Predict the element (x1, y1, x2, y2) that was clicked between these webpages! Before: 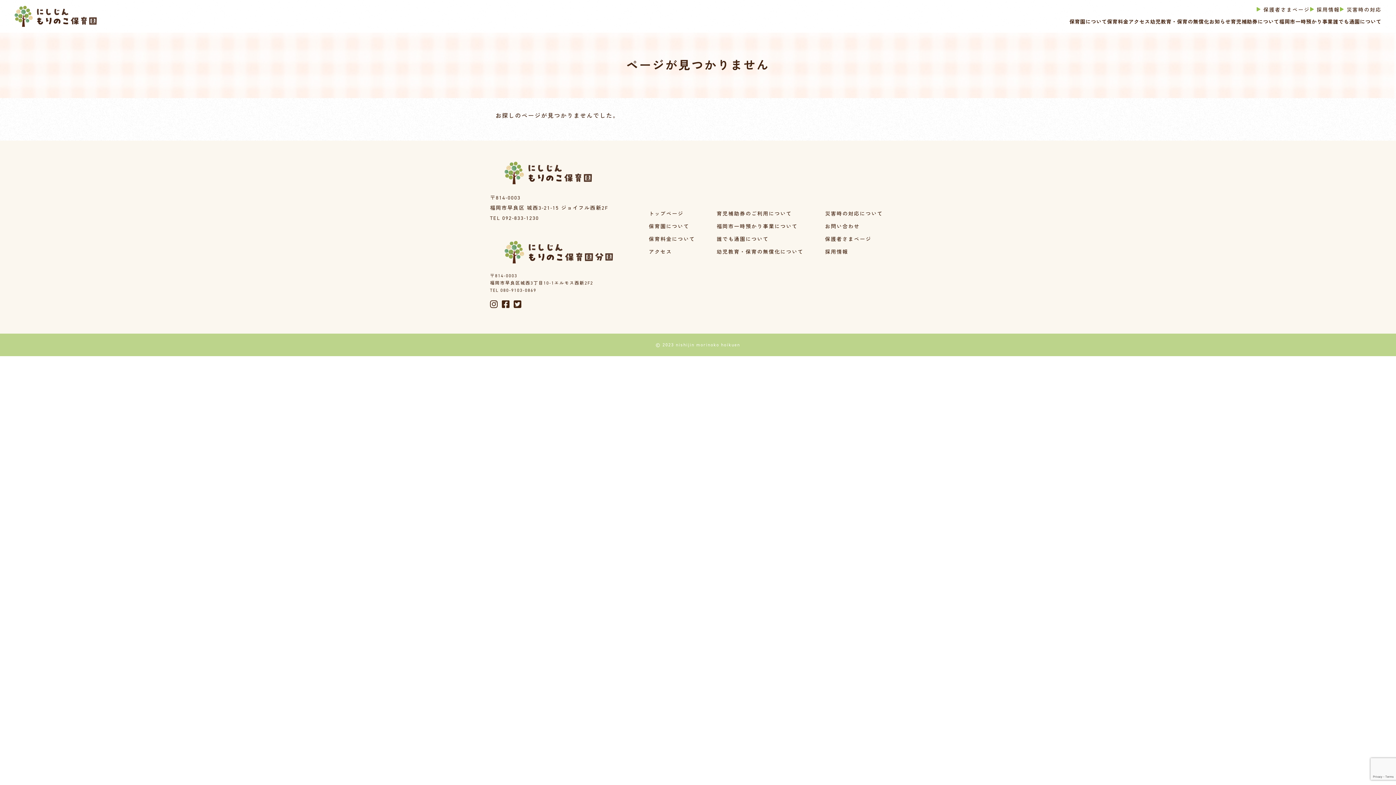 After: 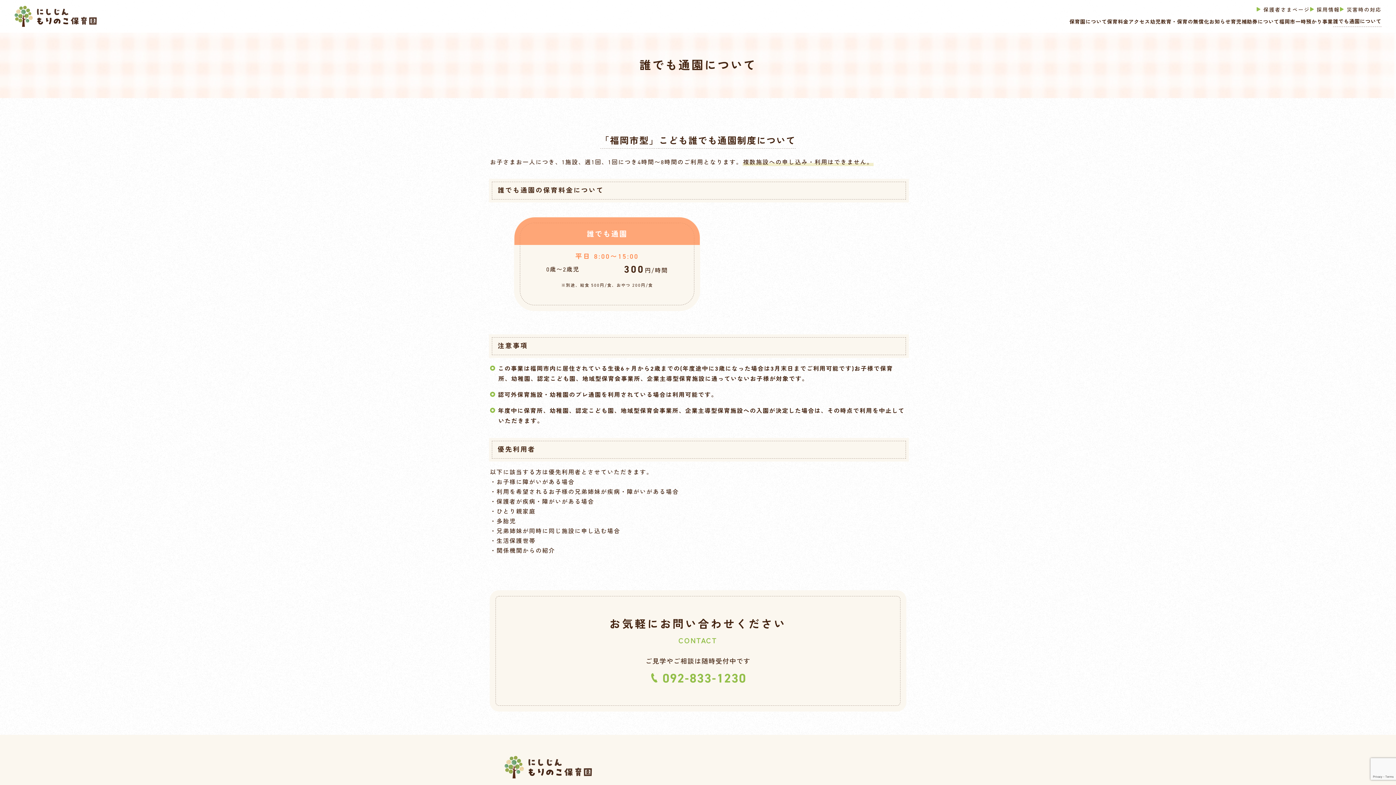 Action: label: 誰でも通園について bbox: (716, 235, 769, 242)